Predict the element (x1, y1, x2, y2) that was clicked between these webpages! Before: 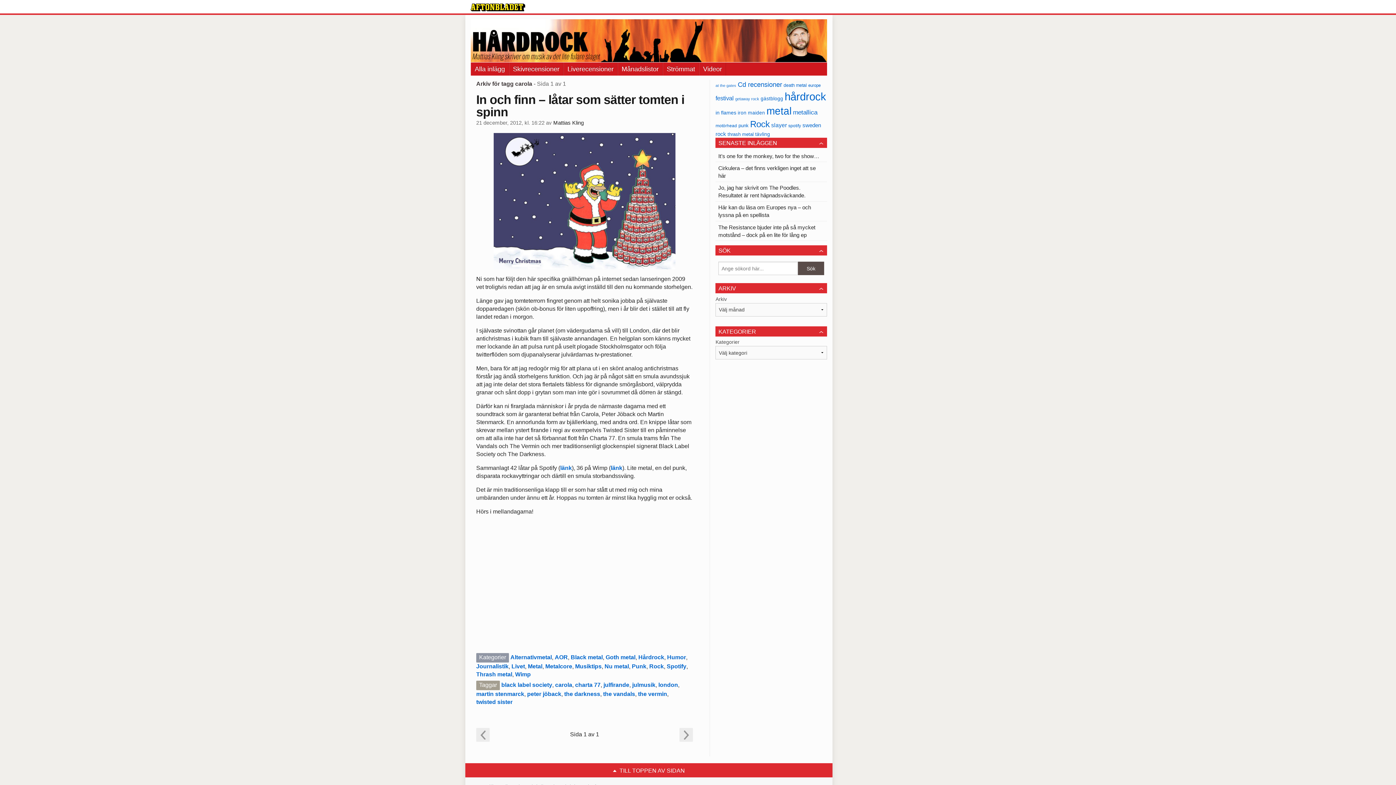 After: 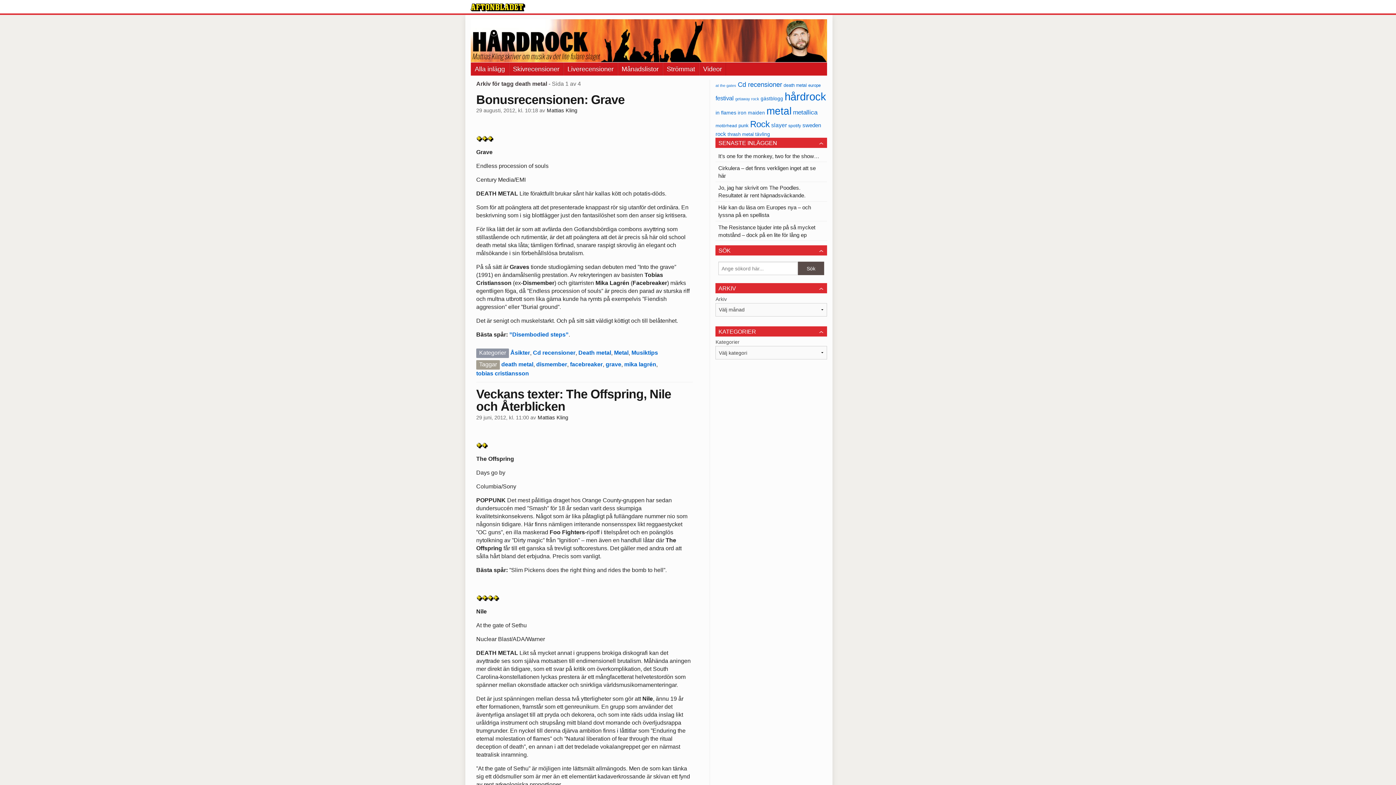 Action: label: death metal (36 objekt) bbox: (783, 83, 807, 88)